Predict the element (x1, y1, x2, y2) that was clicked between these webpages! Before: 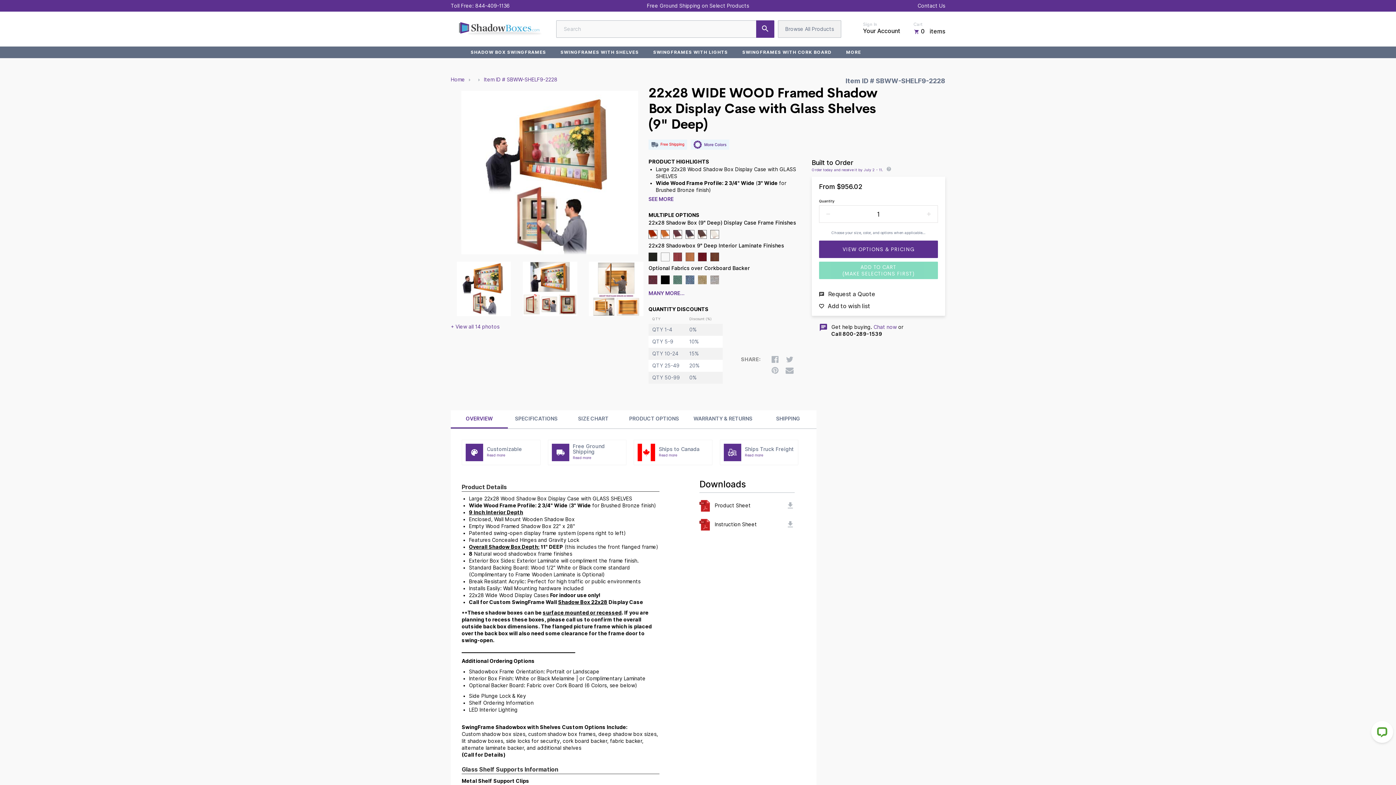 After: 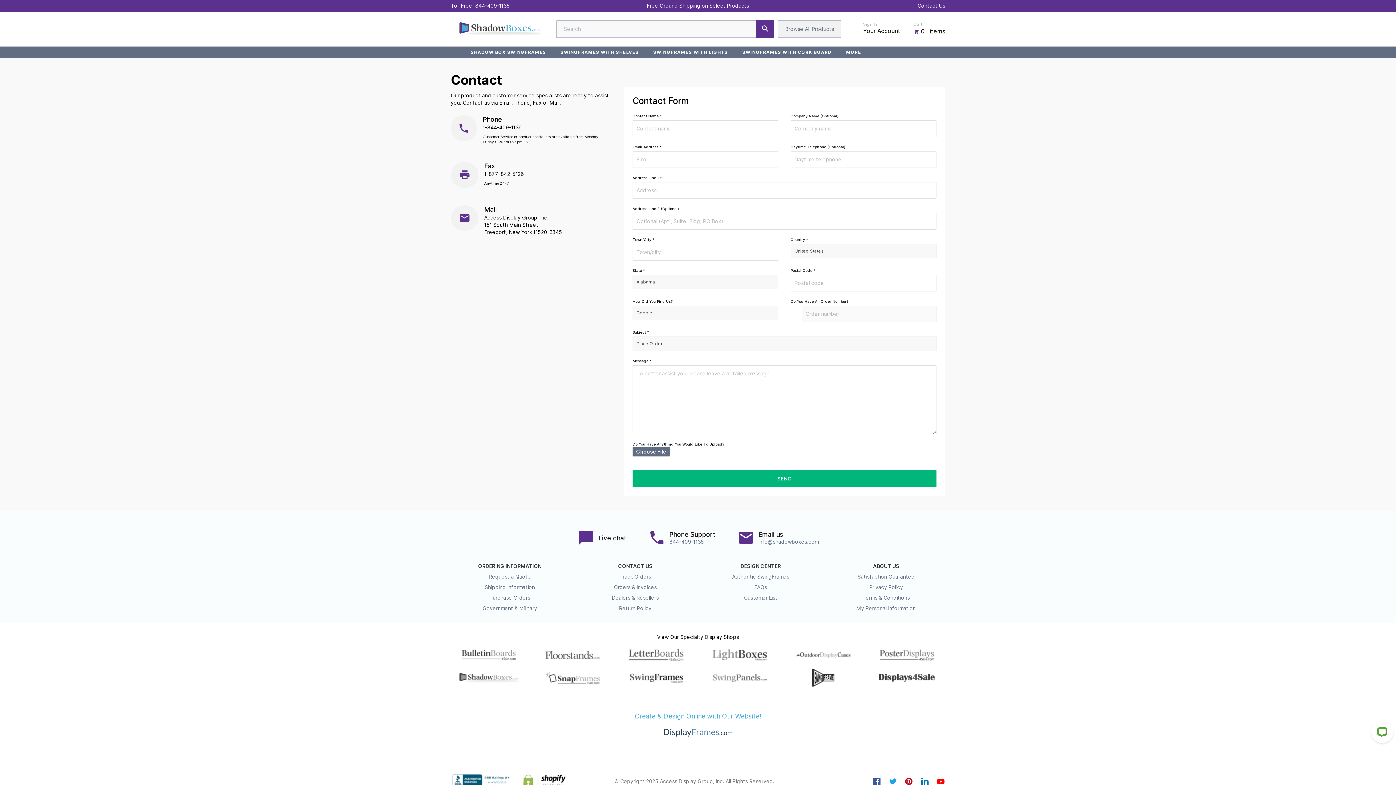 Action: label: Contact Us bbox: (917, 2, 945, 9)